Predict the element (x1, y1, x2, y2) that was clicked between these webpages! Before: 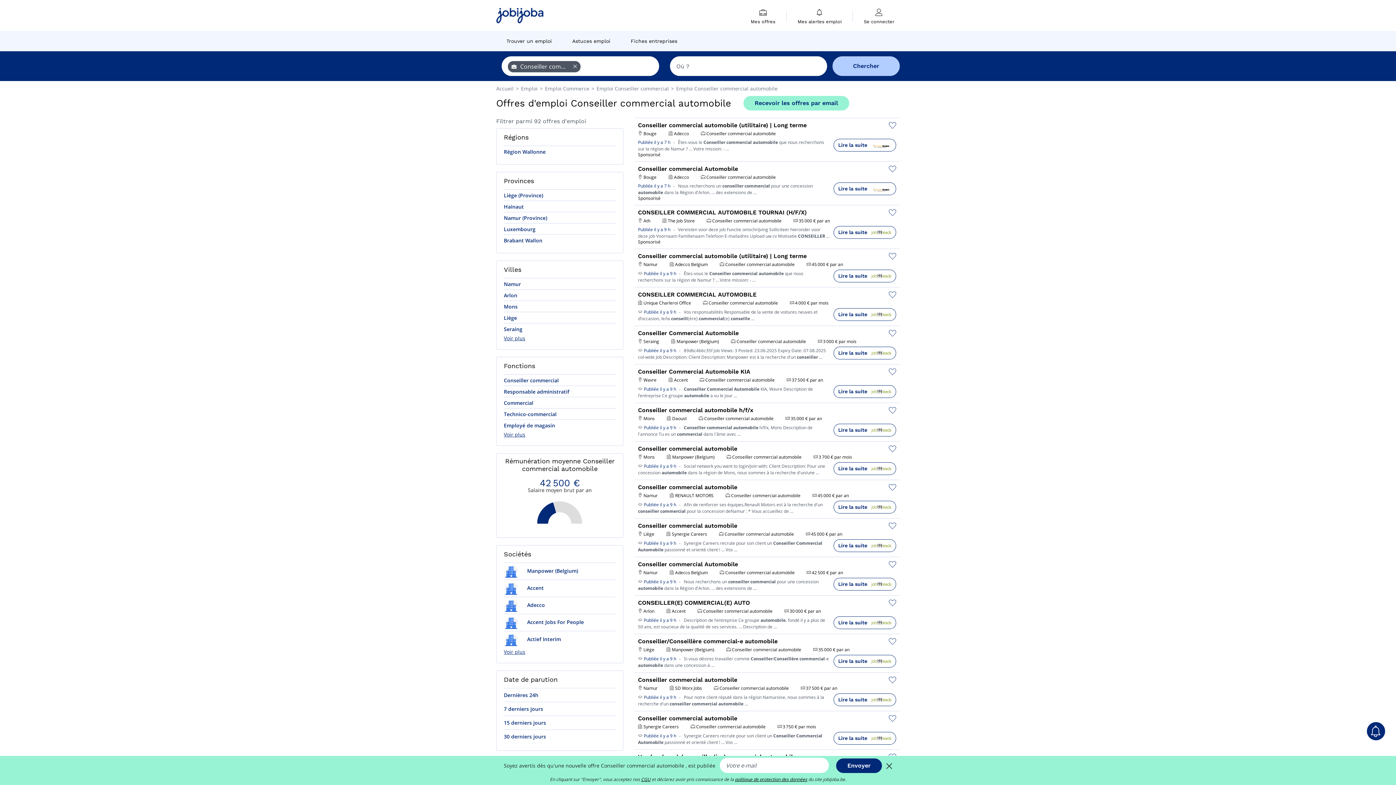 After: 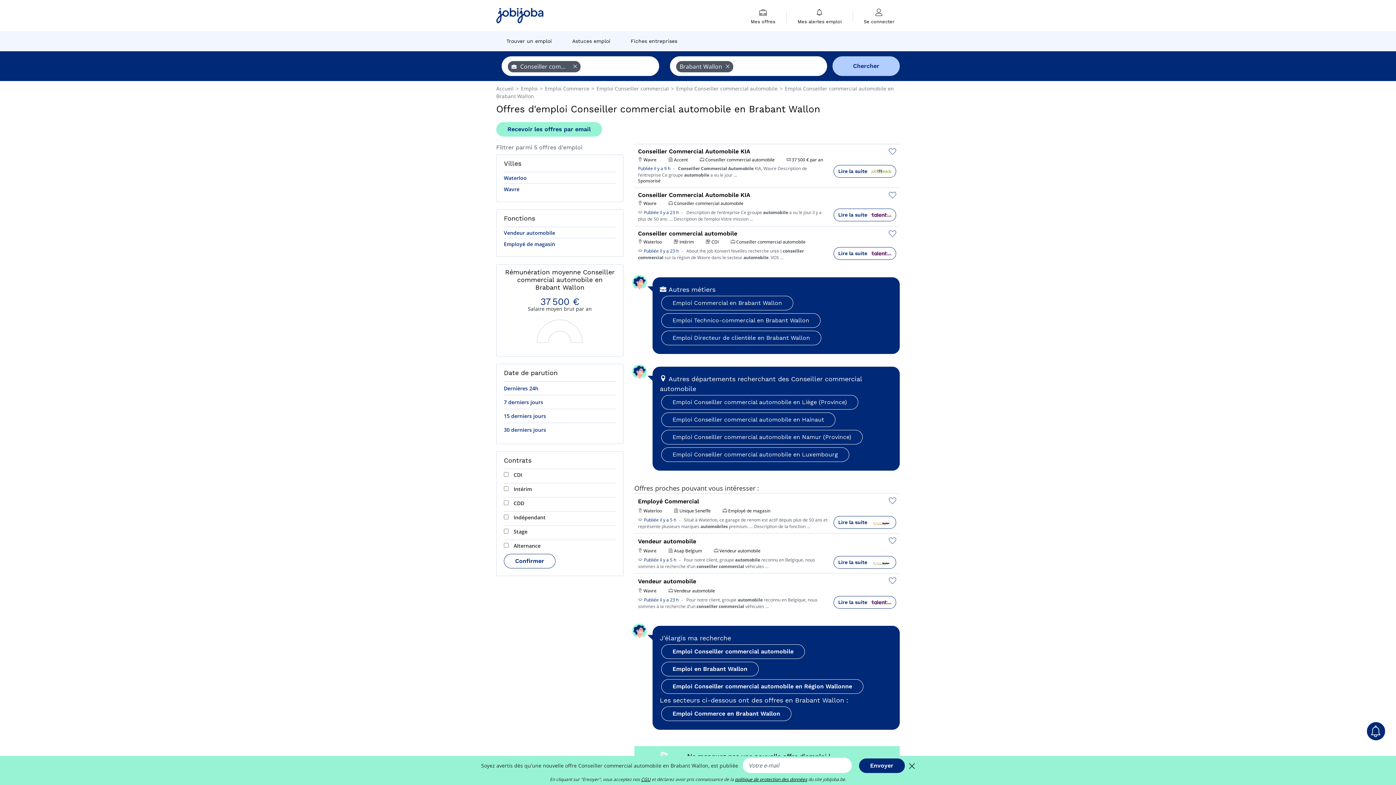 Action: label: Brabant Wallon bbox: (504, 235, 542, 245)